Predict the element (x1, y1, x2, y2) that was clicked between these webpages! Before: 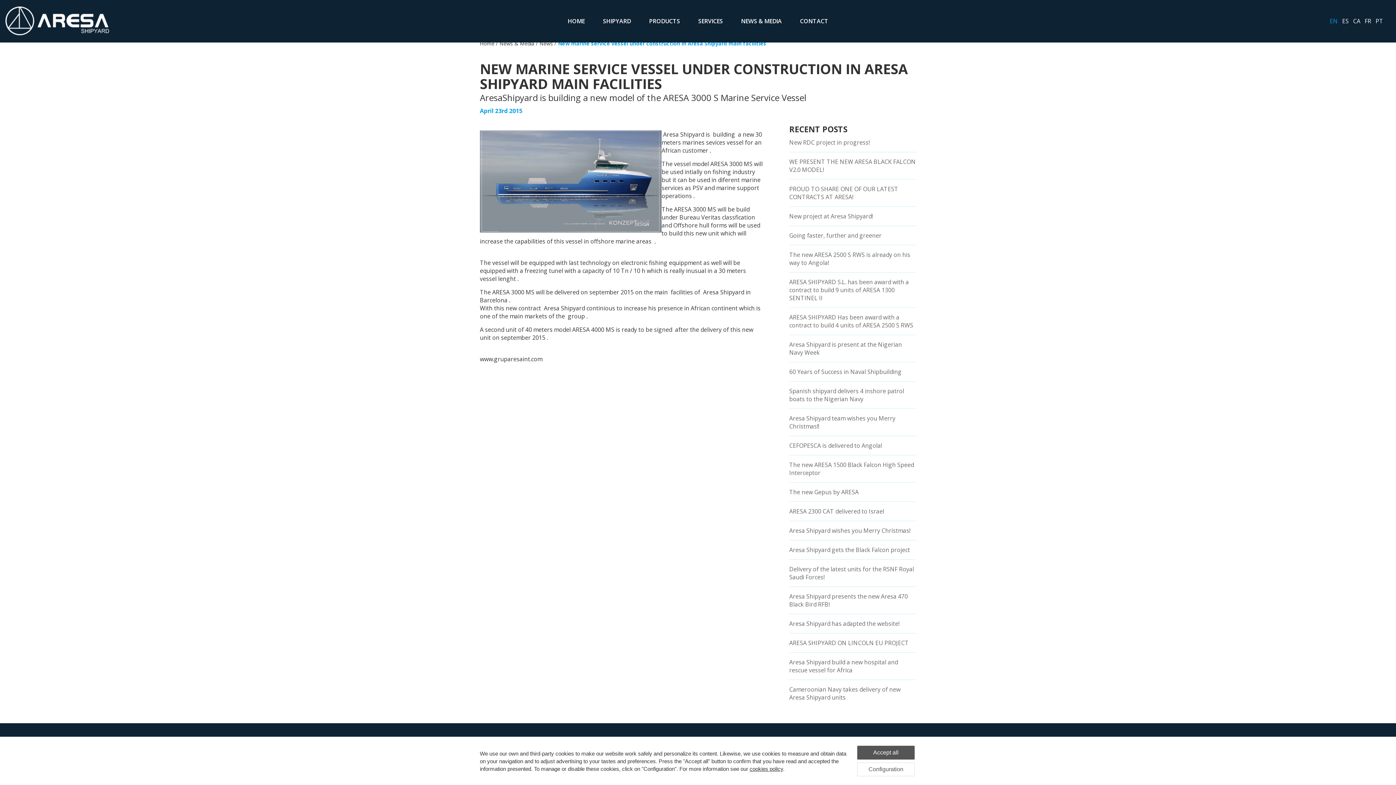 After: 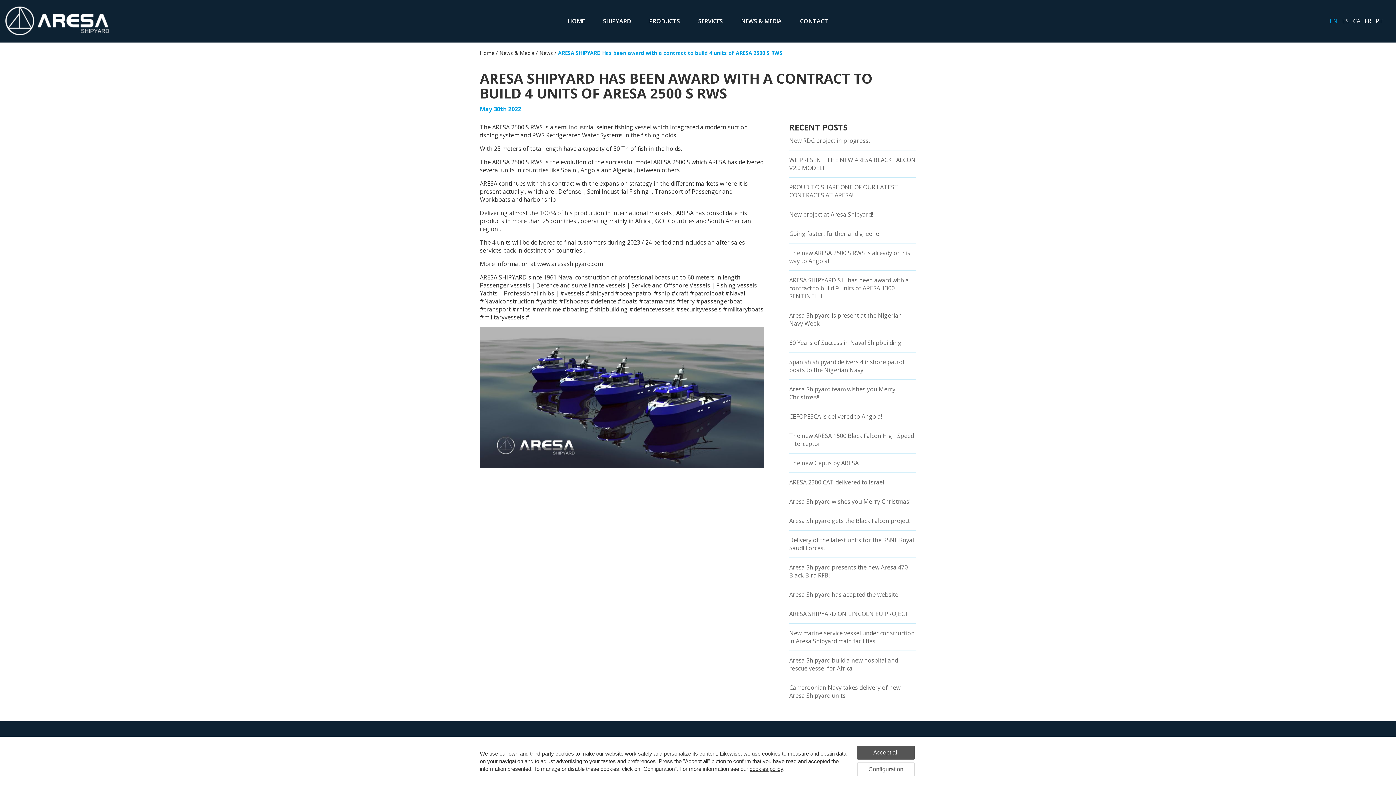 Action: label: ARESA SHIPYARD Has been award with a contract to build 4 units of ARESA 2500 S RWS bbox: (789, 313, 913, 329)